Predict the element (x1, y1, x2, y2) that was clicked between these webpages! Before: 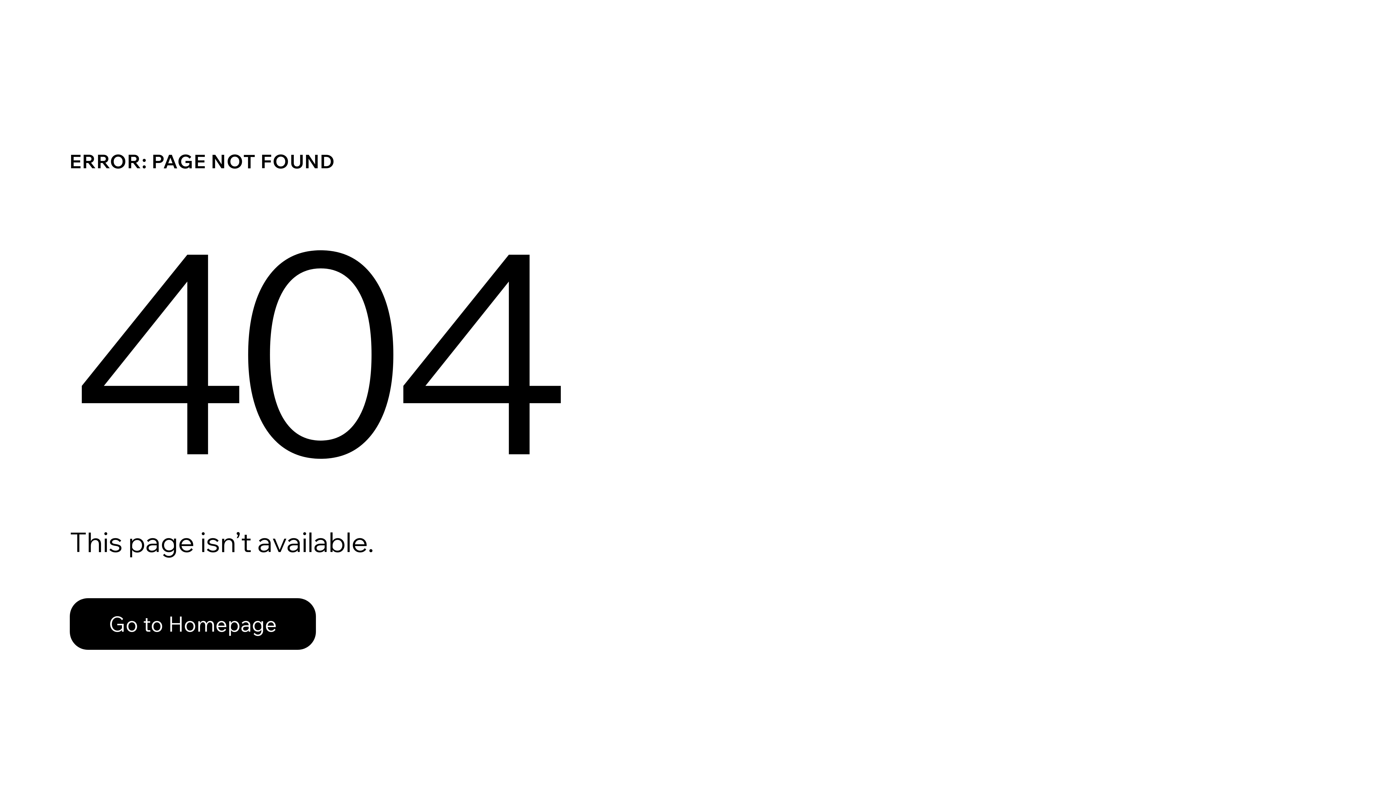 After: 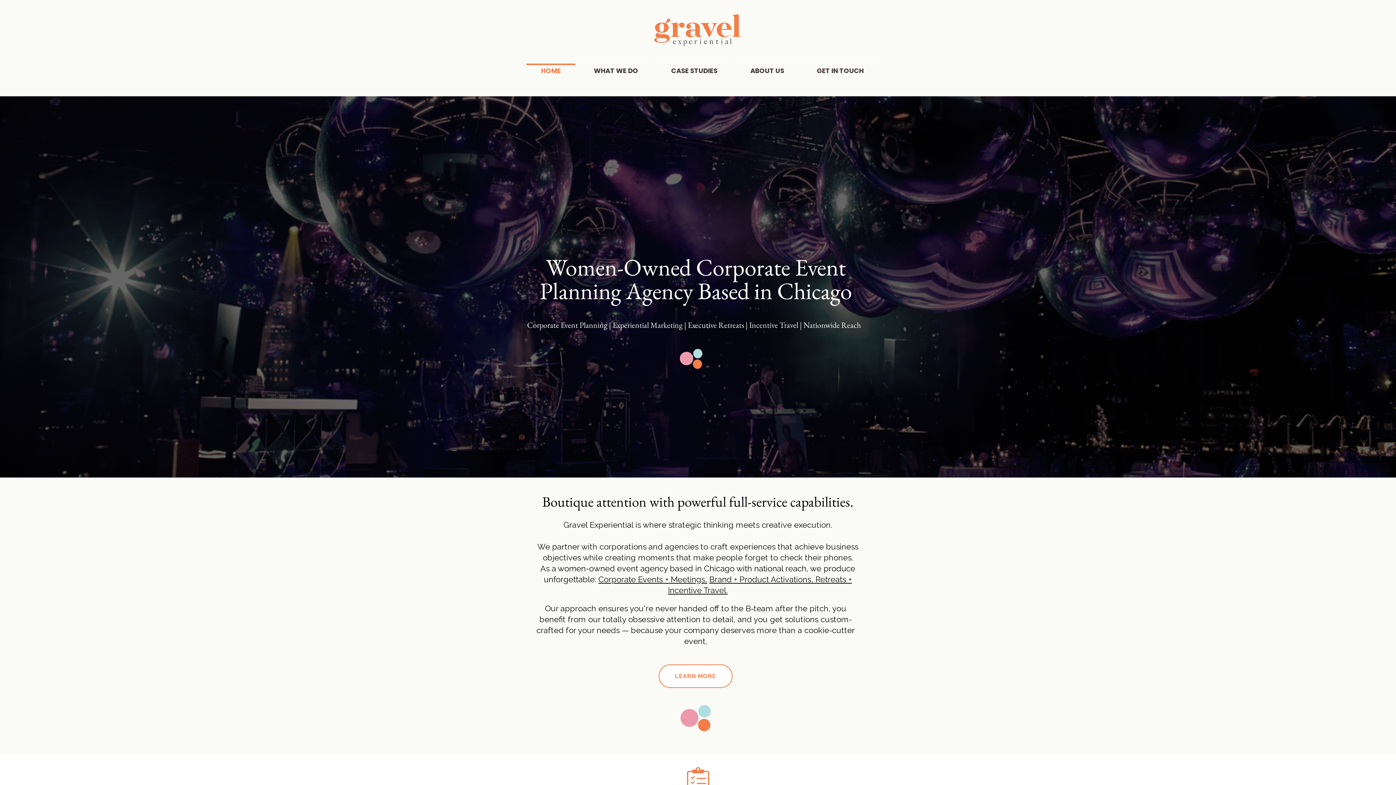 Action: bbox: (69, 582, 768, 659) label: Go to Homepage